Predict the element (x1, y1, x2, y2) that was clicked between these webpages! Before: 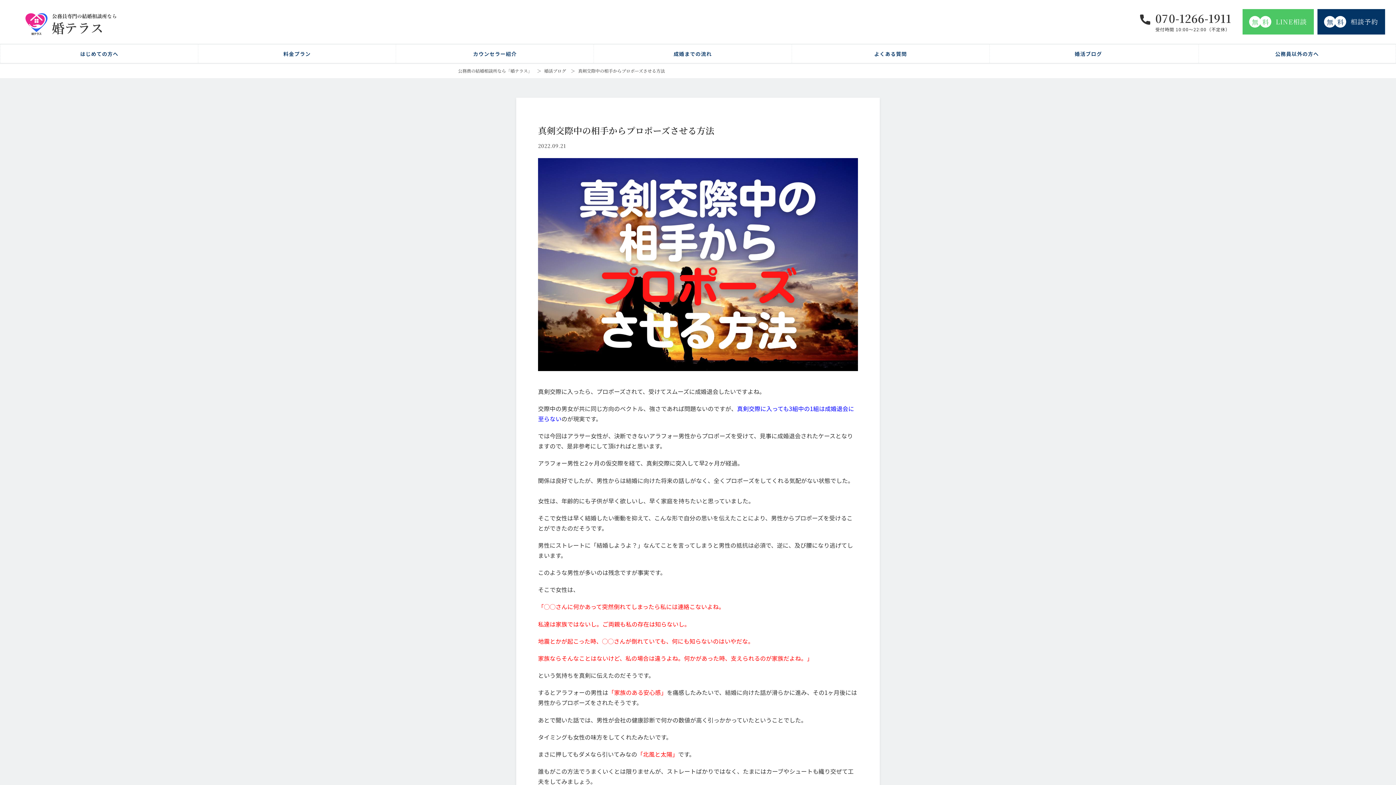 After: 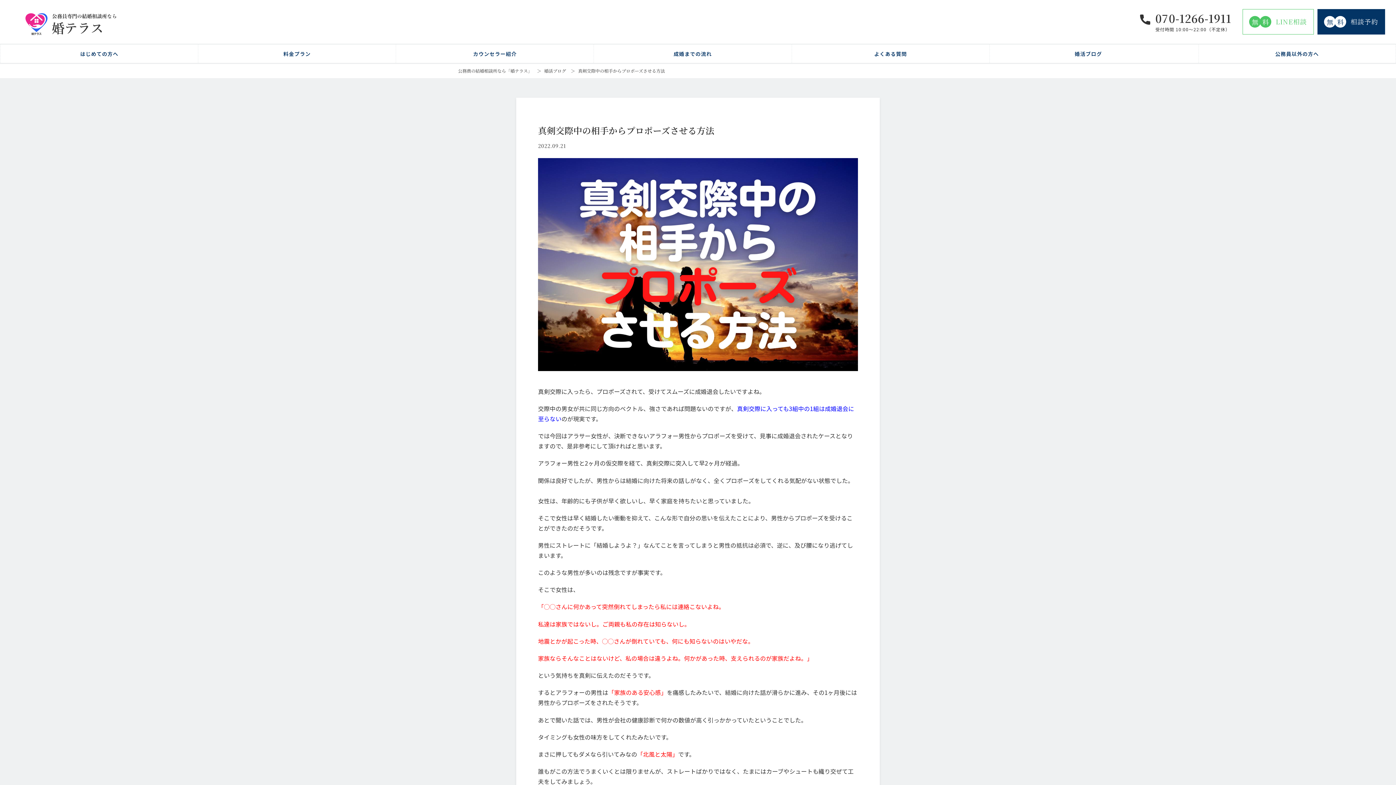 Action: label: LINE相談
無
料 bbox: (1242, 9, 1314, 34)